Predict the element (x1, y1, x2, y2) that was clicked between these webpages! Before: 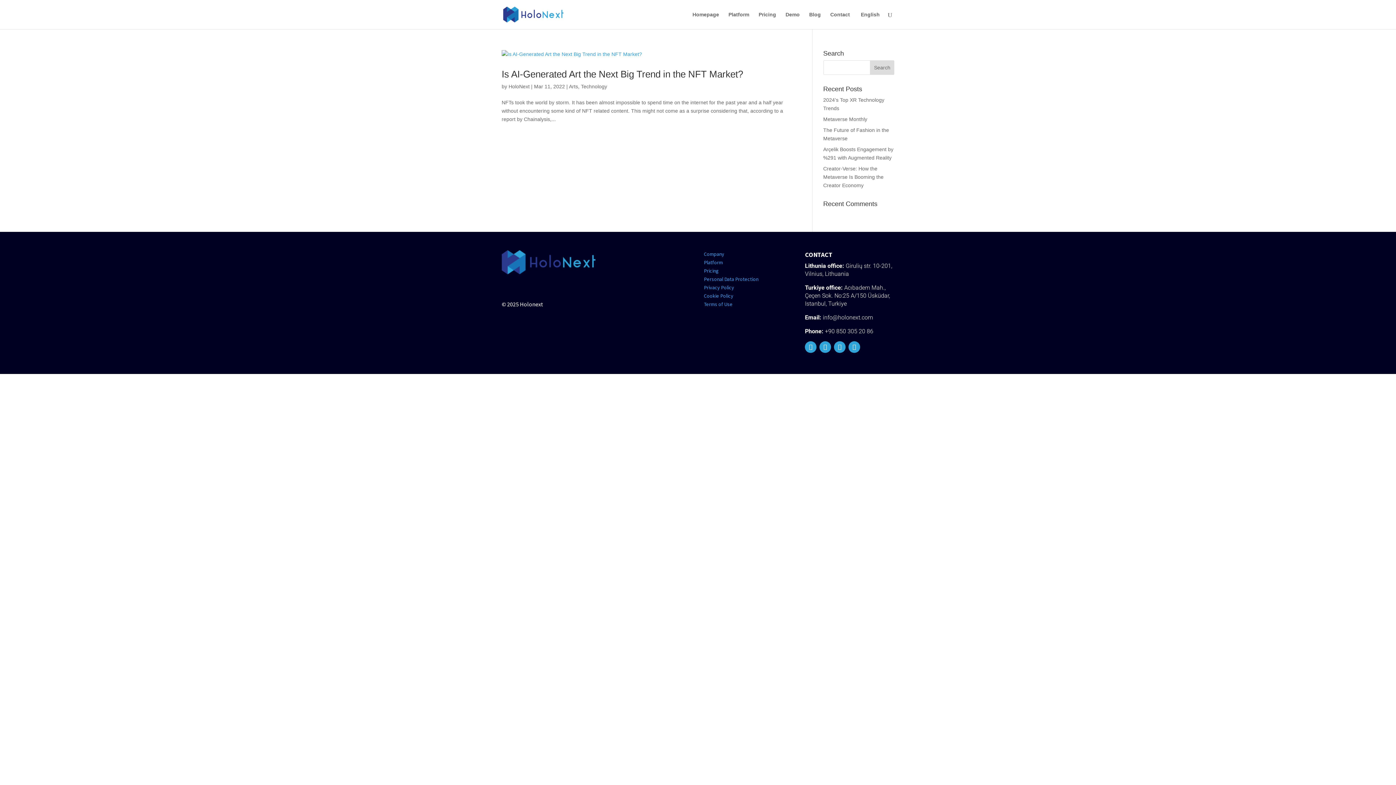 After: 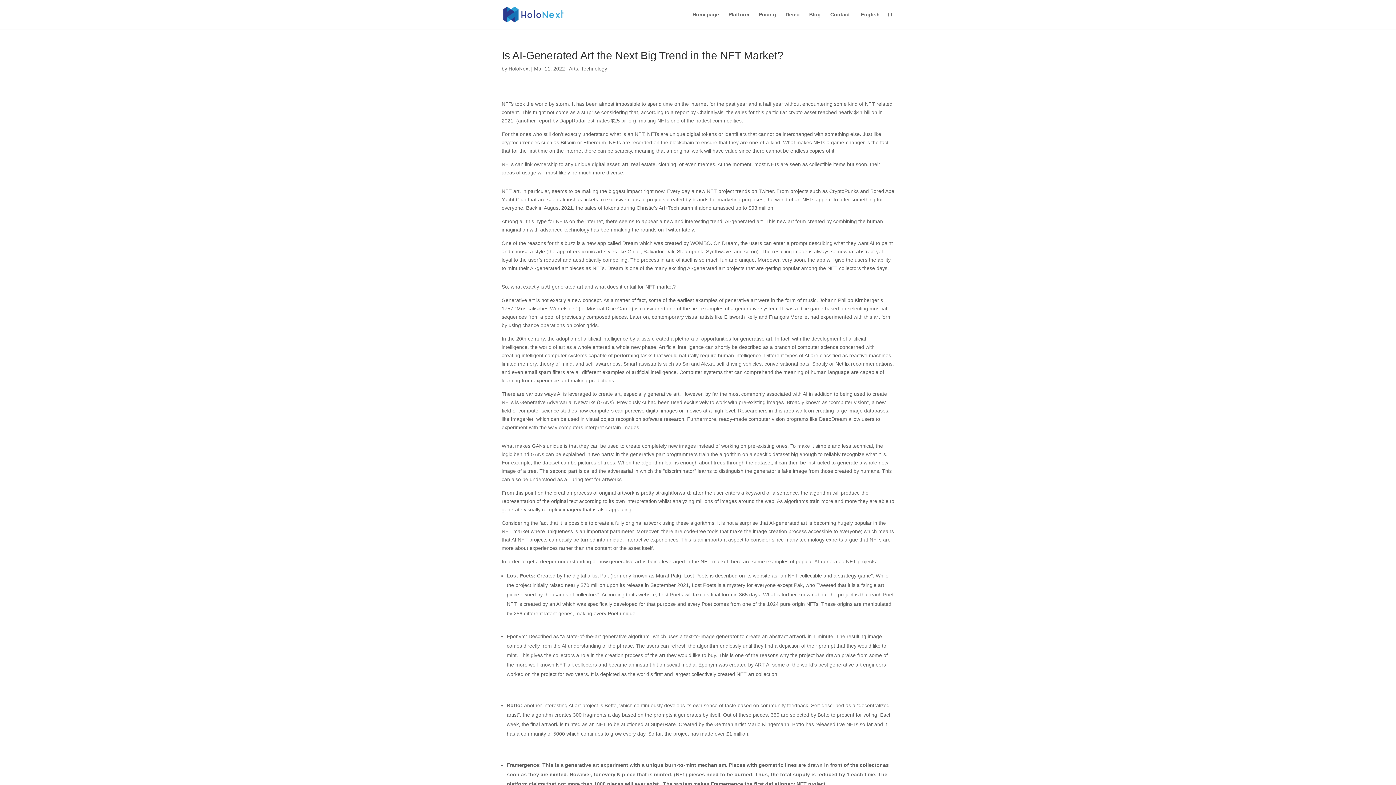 Action: label: Is AI-Generated Art the Next Big Trend in the NFT Market? bbox: (501, 68, 743, 79)